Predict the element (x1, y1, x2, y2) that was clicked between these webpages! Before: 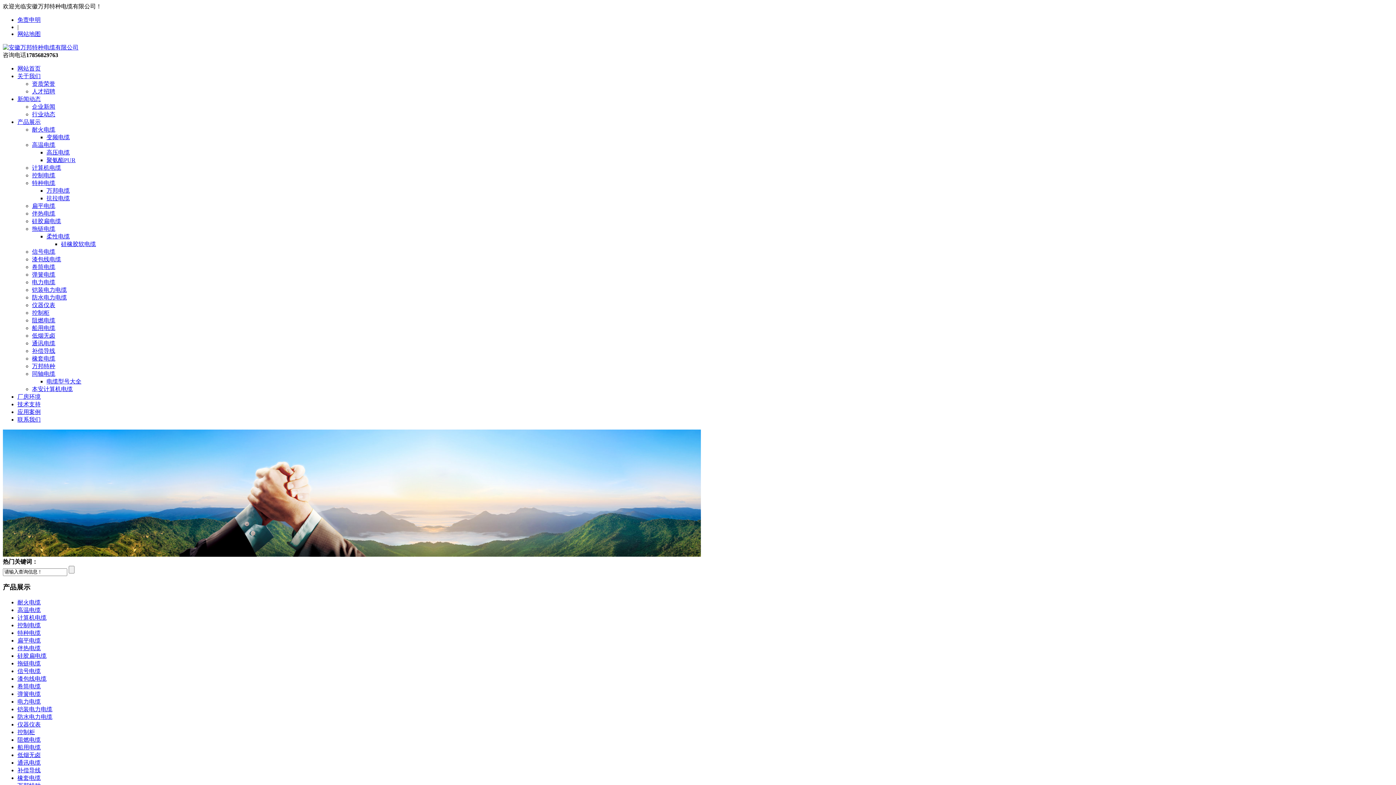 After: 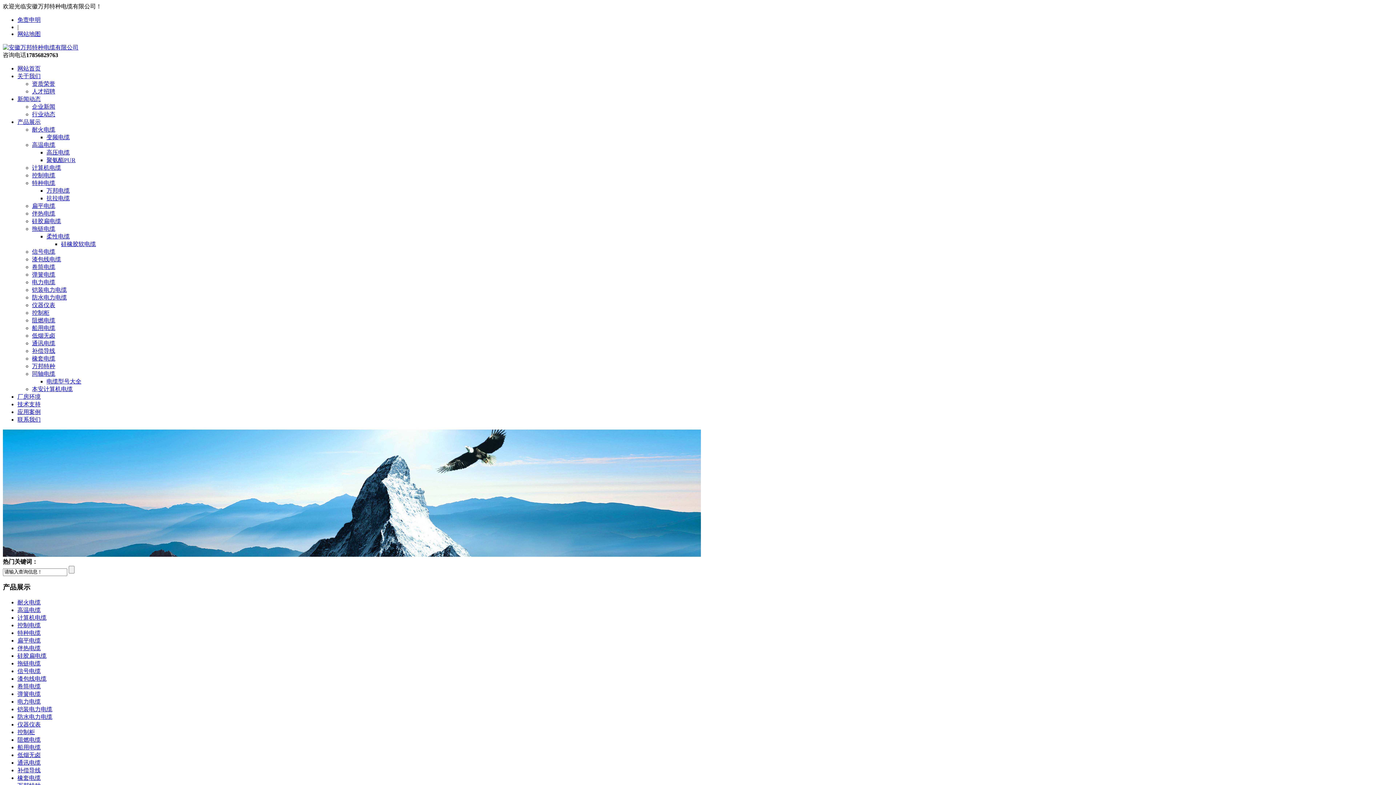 Action: bbox: (17, 653, 46, 659) label: 硅胶扁电缆